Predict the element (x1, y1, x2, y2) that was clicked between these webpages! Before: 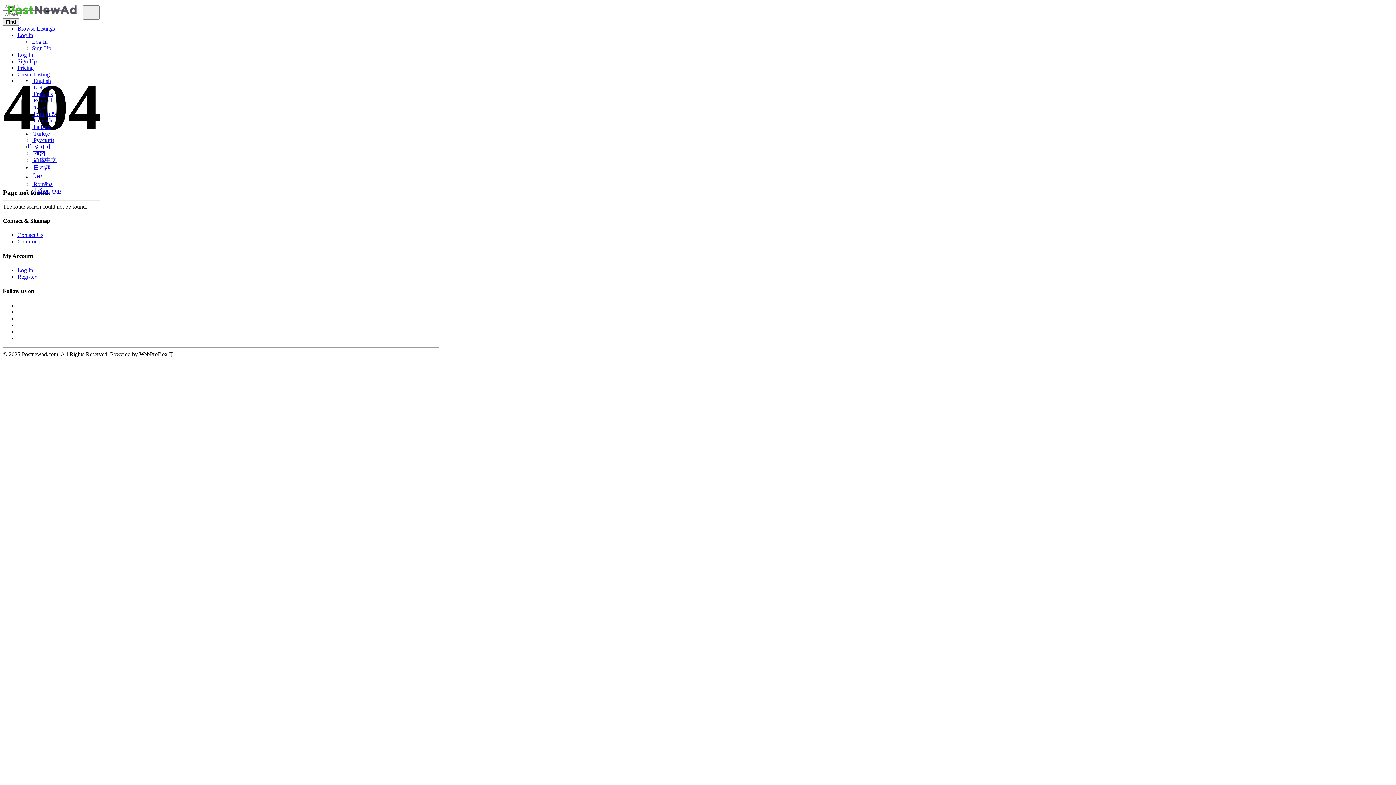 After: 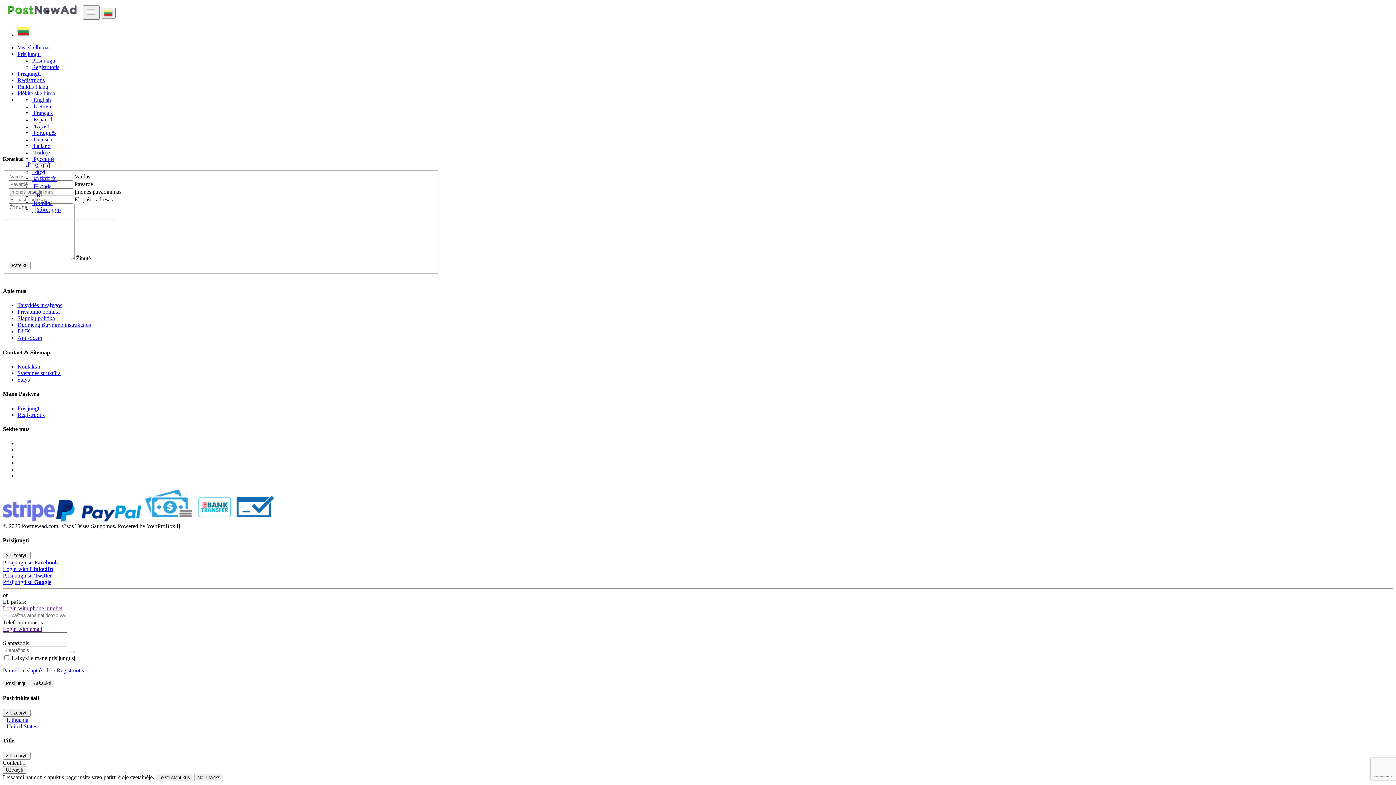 Action: label: Contact Us bbox: (17, 232, 43, 238)